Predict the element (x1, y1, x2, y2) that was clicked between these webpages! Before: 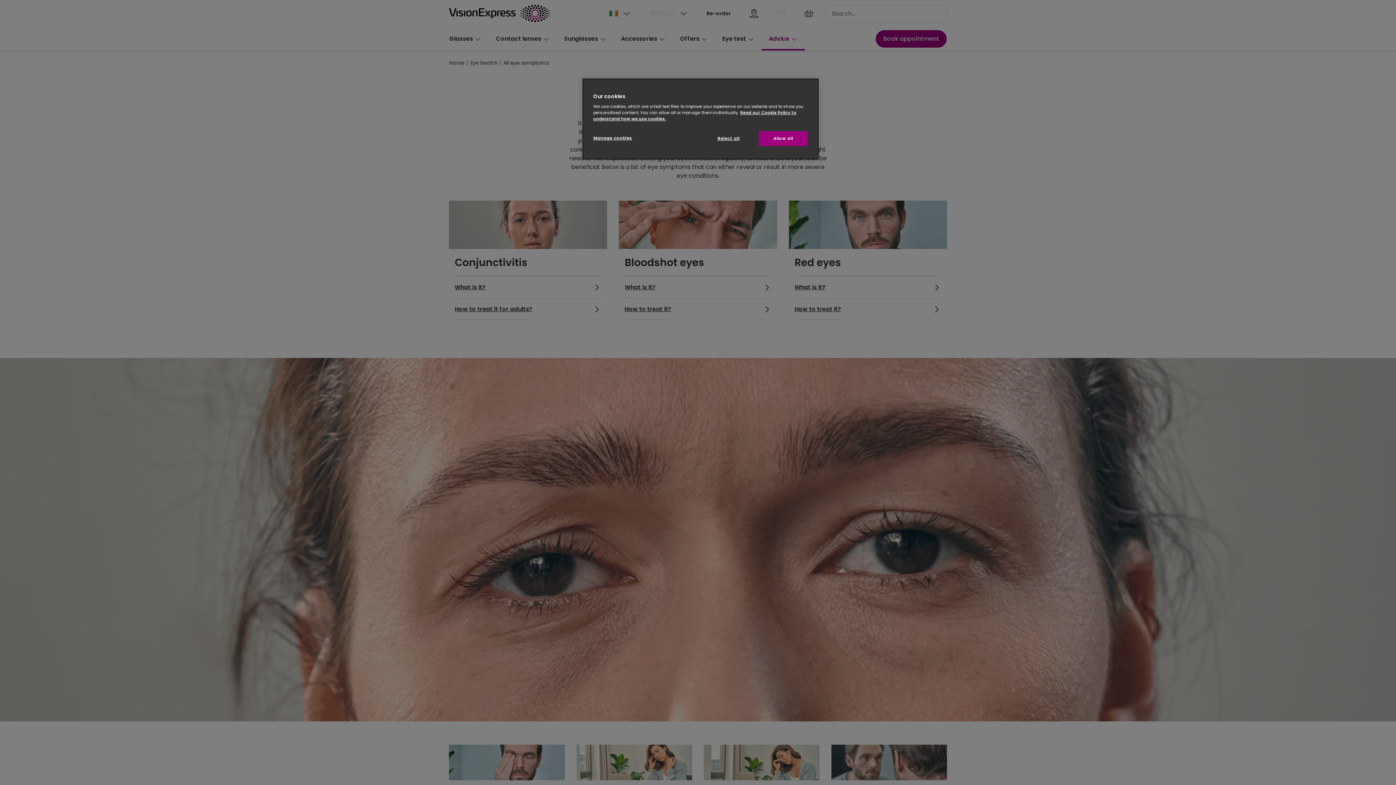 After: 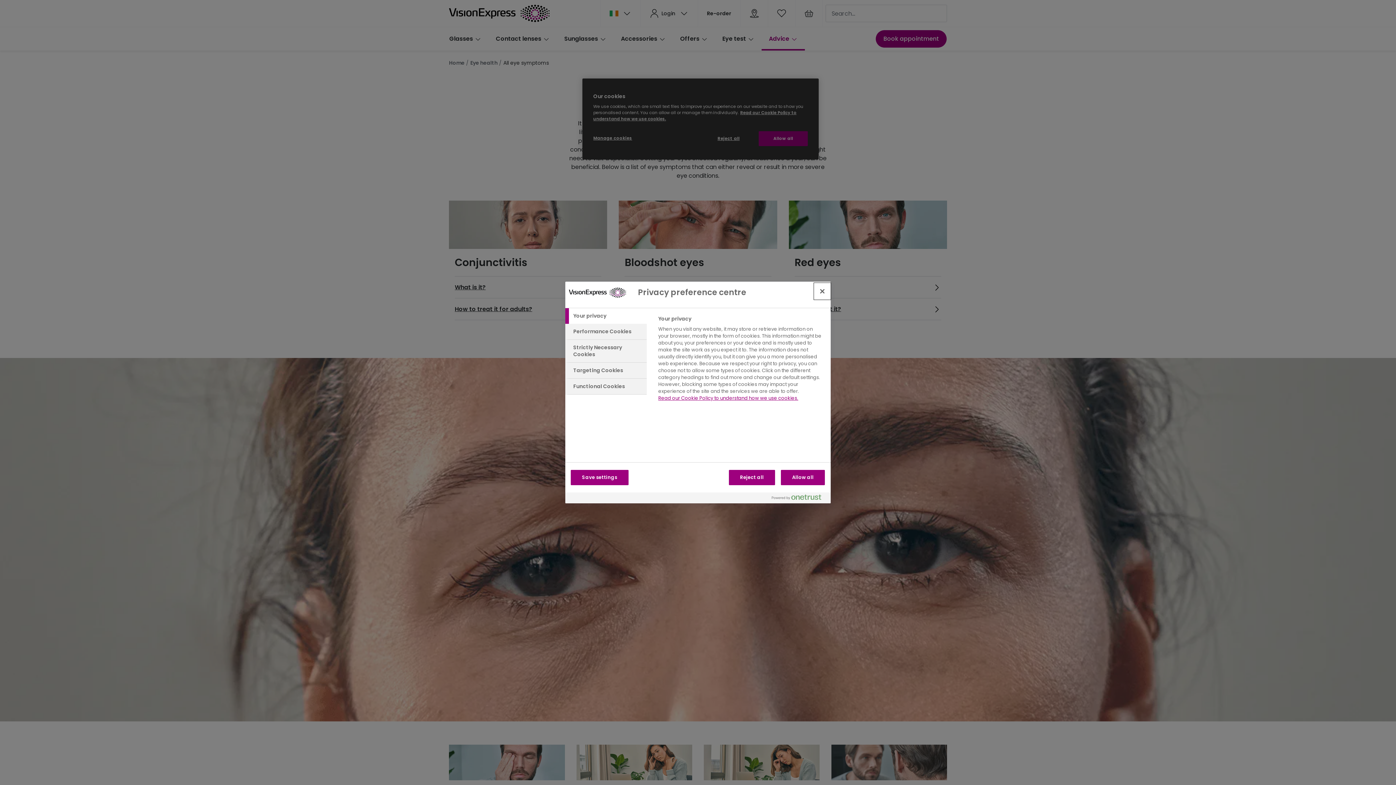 Action: label: Manage cookies bbox: (593, 131, 642, 145)